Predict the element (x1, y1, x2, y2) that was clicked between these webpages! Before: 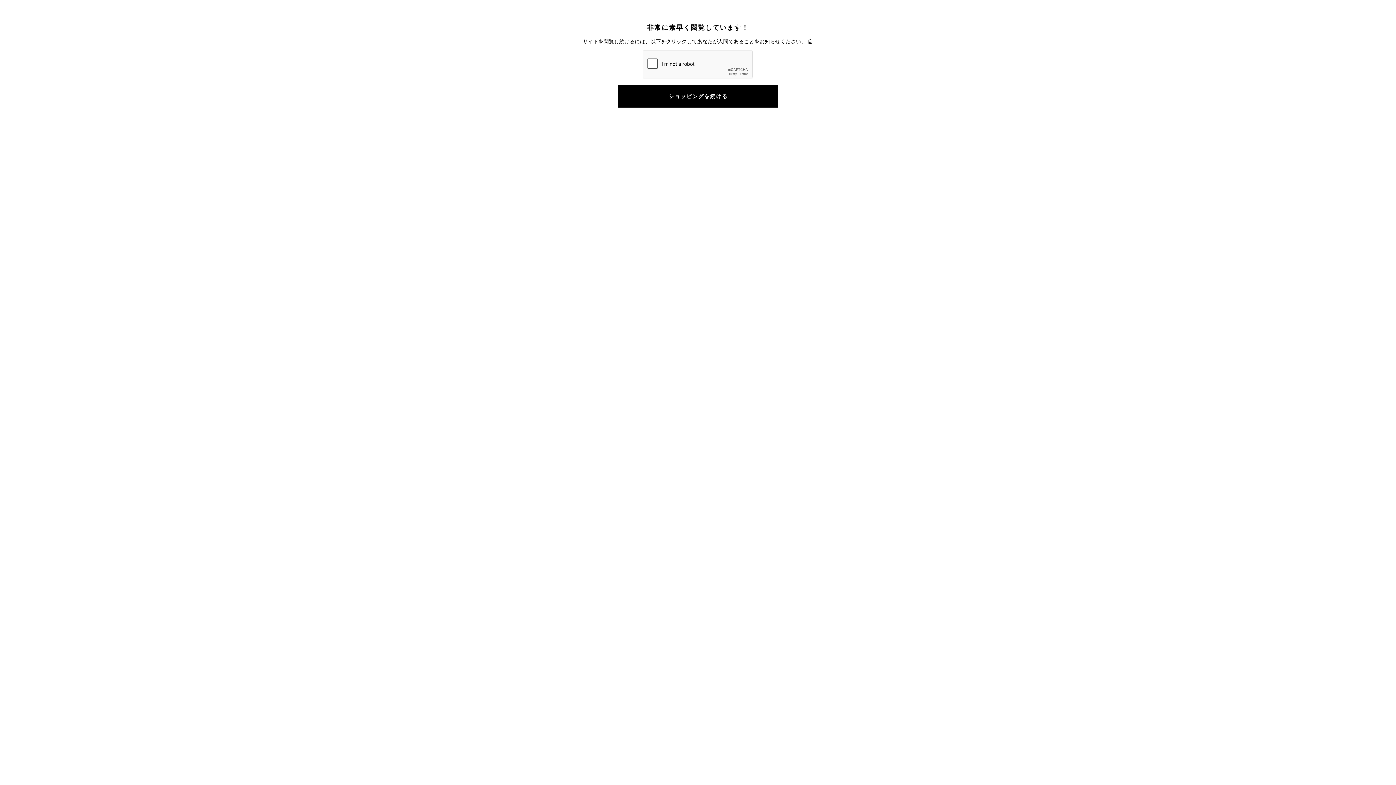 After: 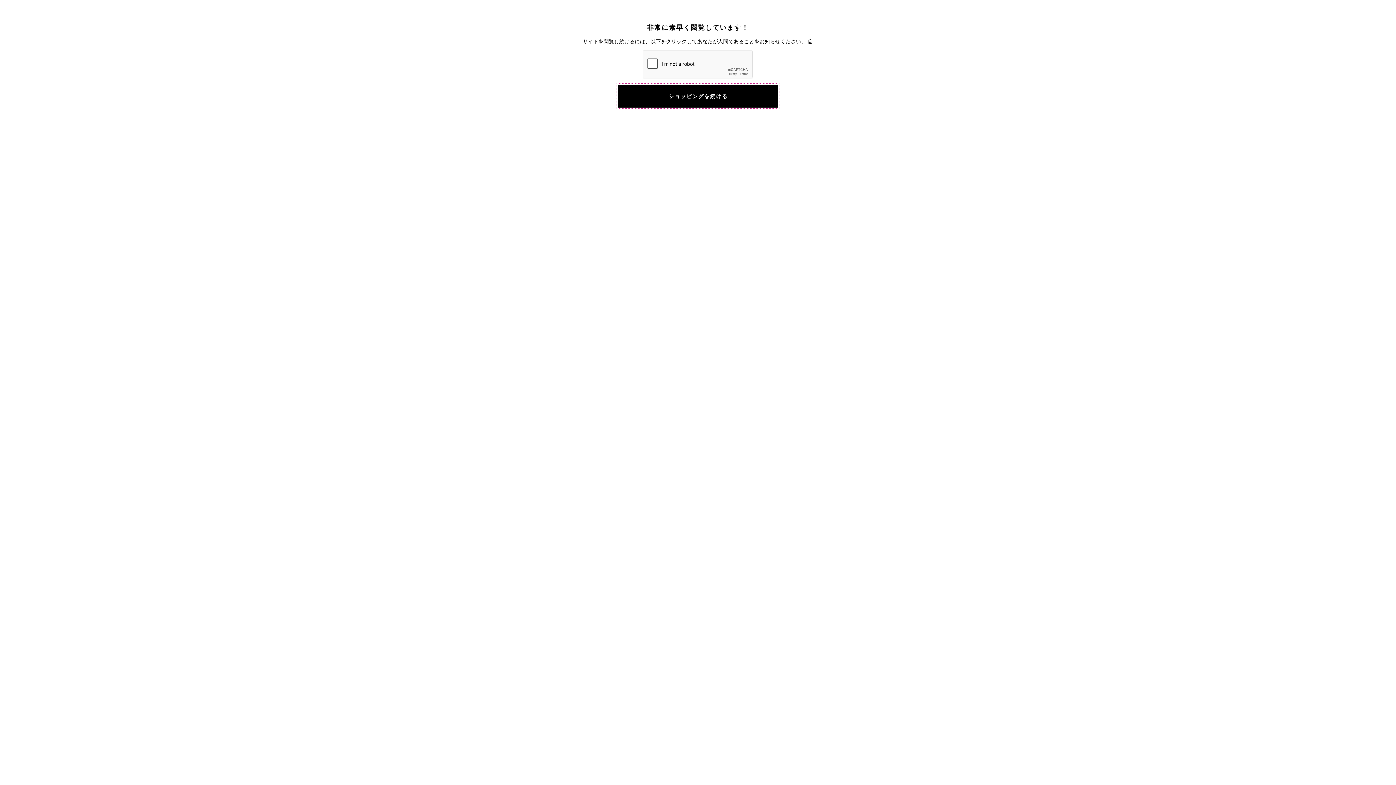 Action: bbox: (618, 84, 778, 107) label: ショッピングを続ける